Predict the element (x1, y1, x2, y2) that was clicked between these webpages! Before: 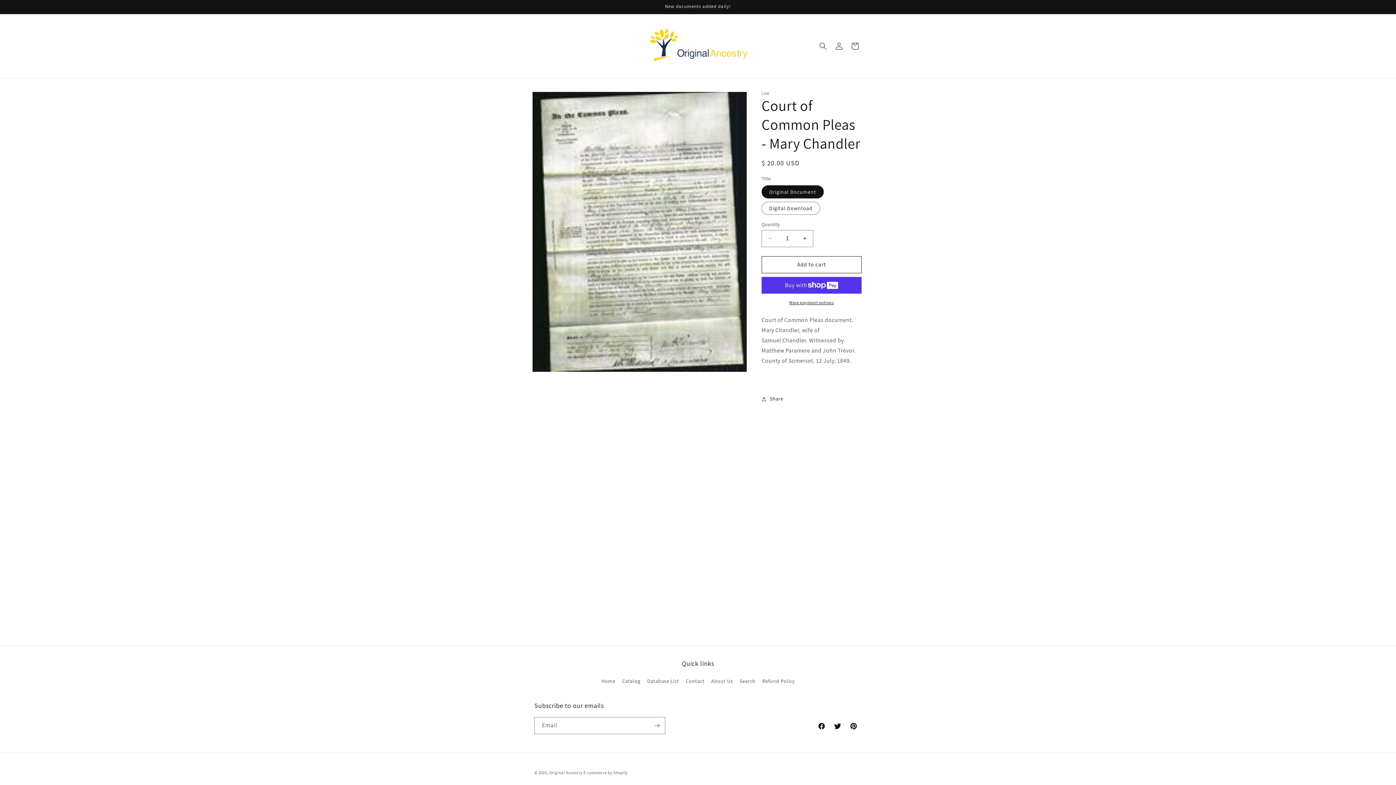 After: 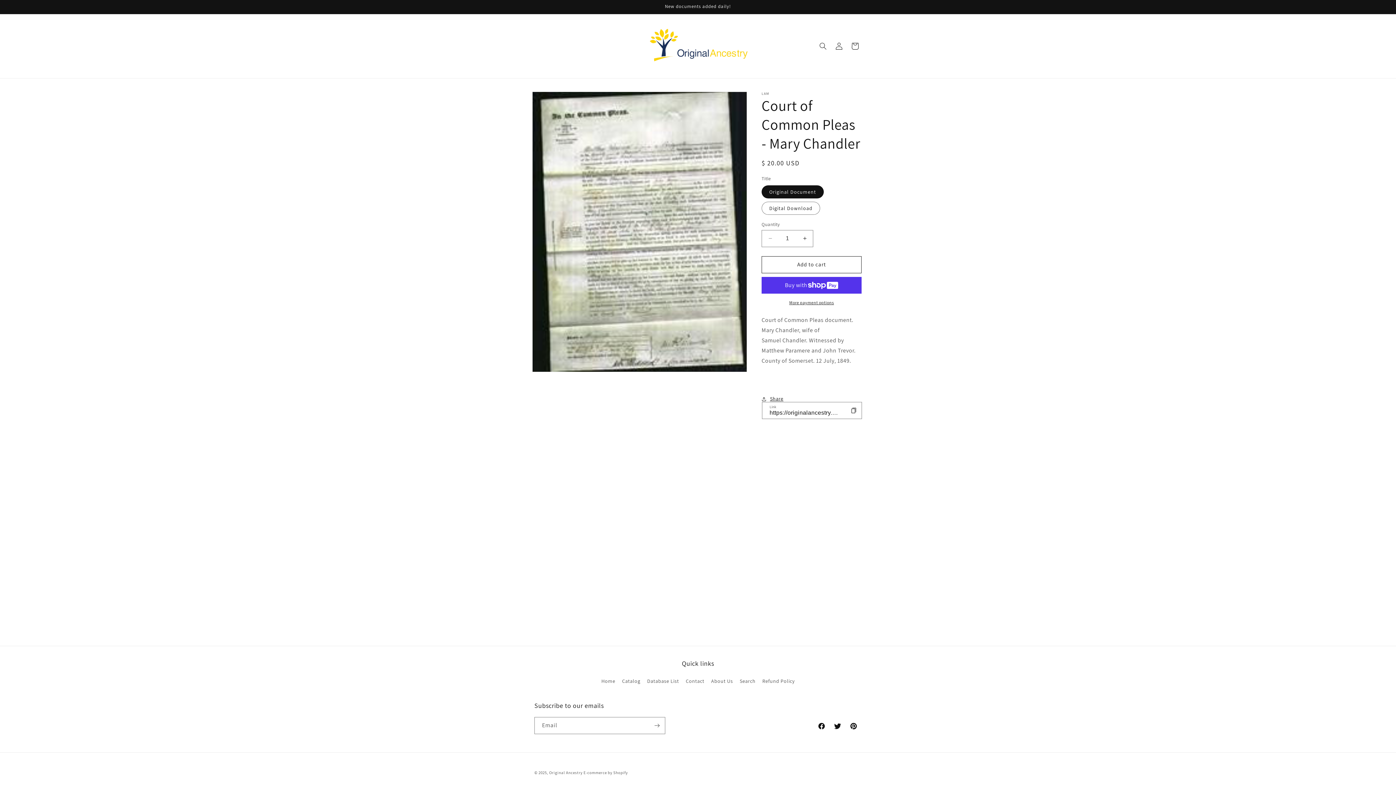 Action: label: Share bbox: (761, 391, 783, 407)